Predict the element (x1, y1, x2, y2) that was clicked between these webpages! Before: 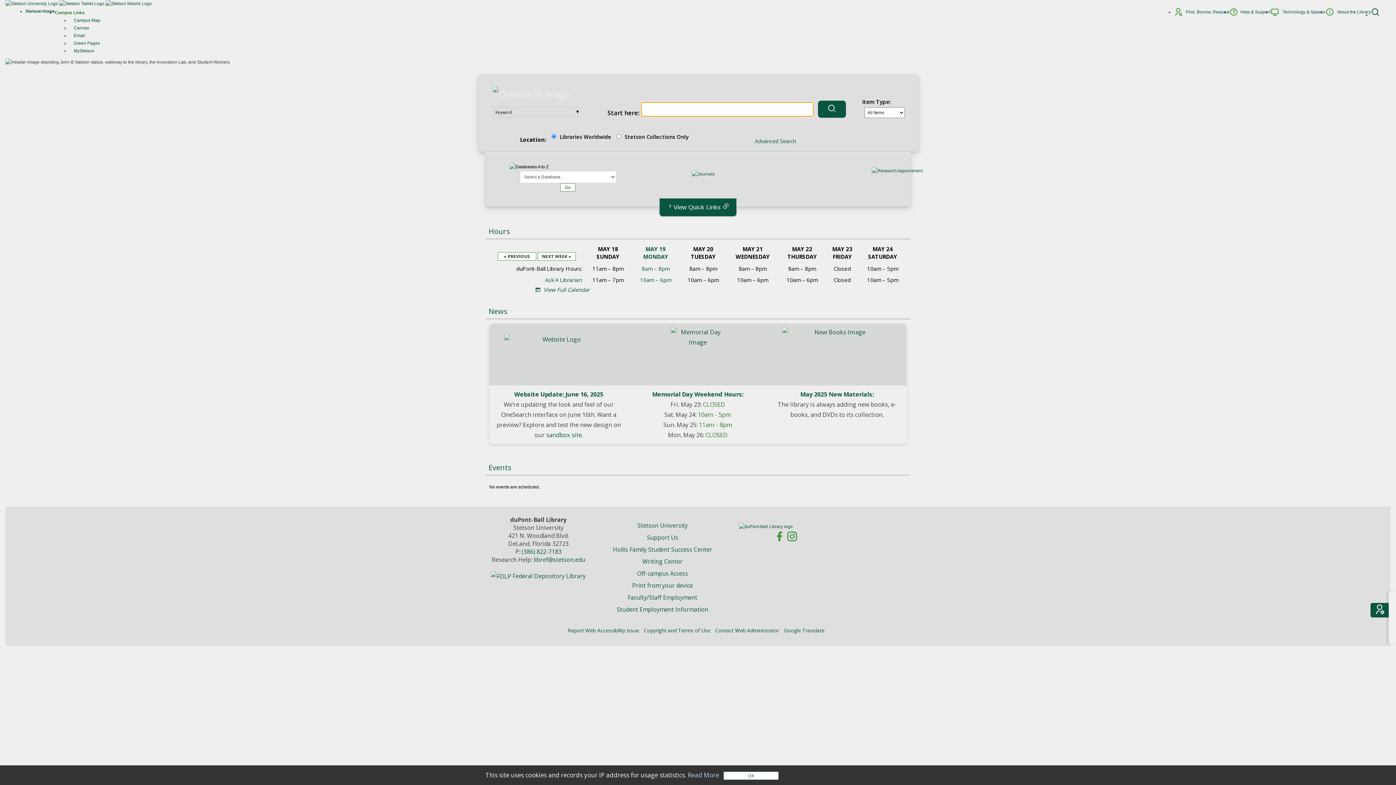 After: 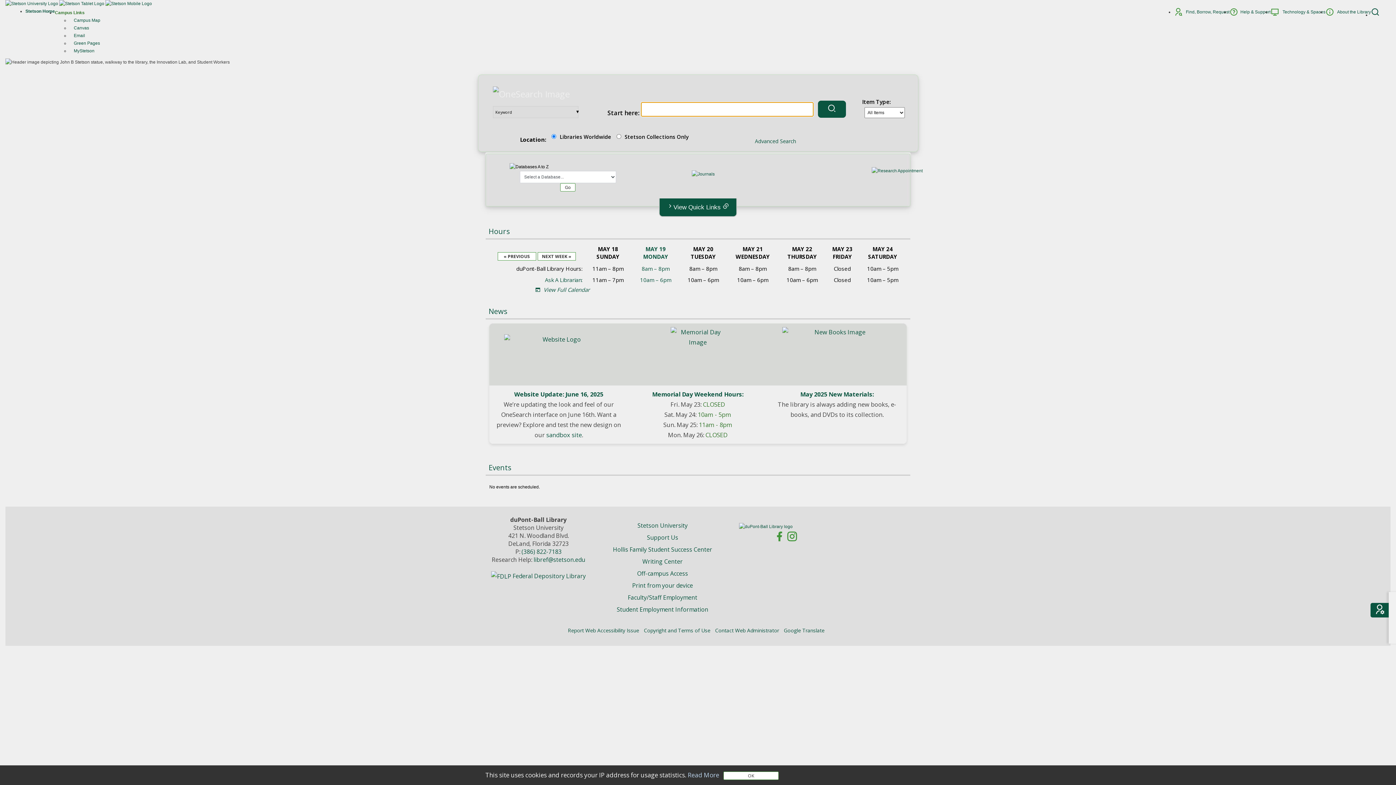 Action: bbox: (739, 523, 834, 530)